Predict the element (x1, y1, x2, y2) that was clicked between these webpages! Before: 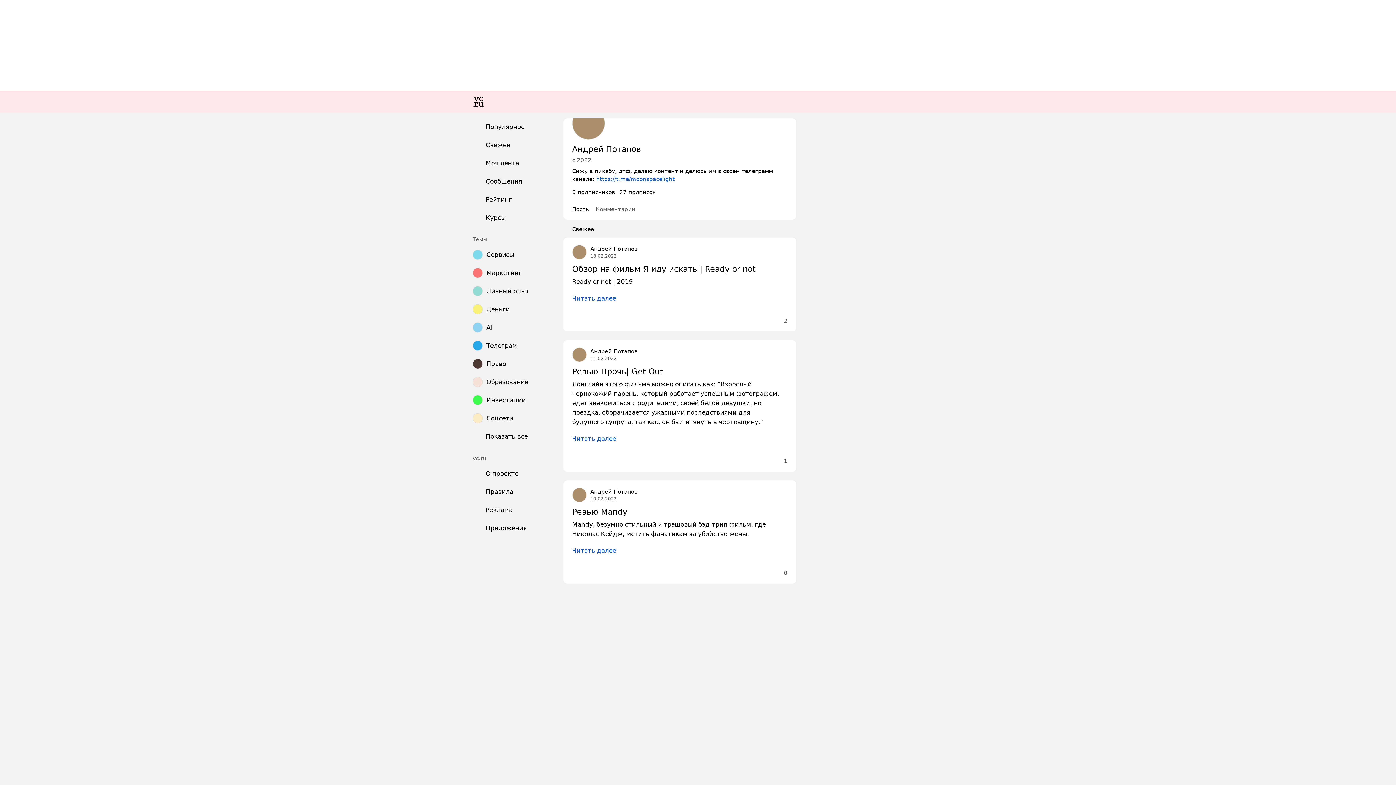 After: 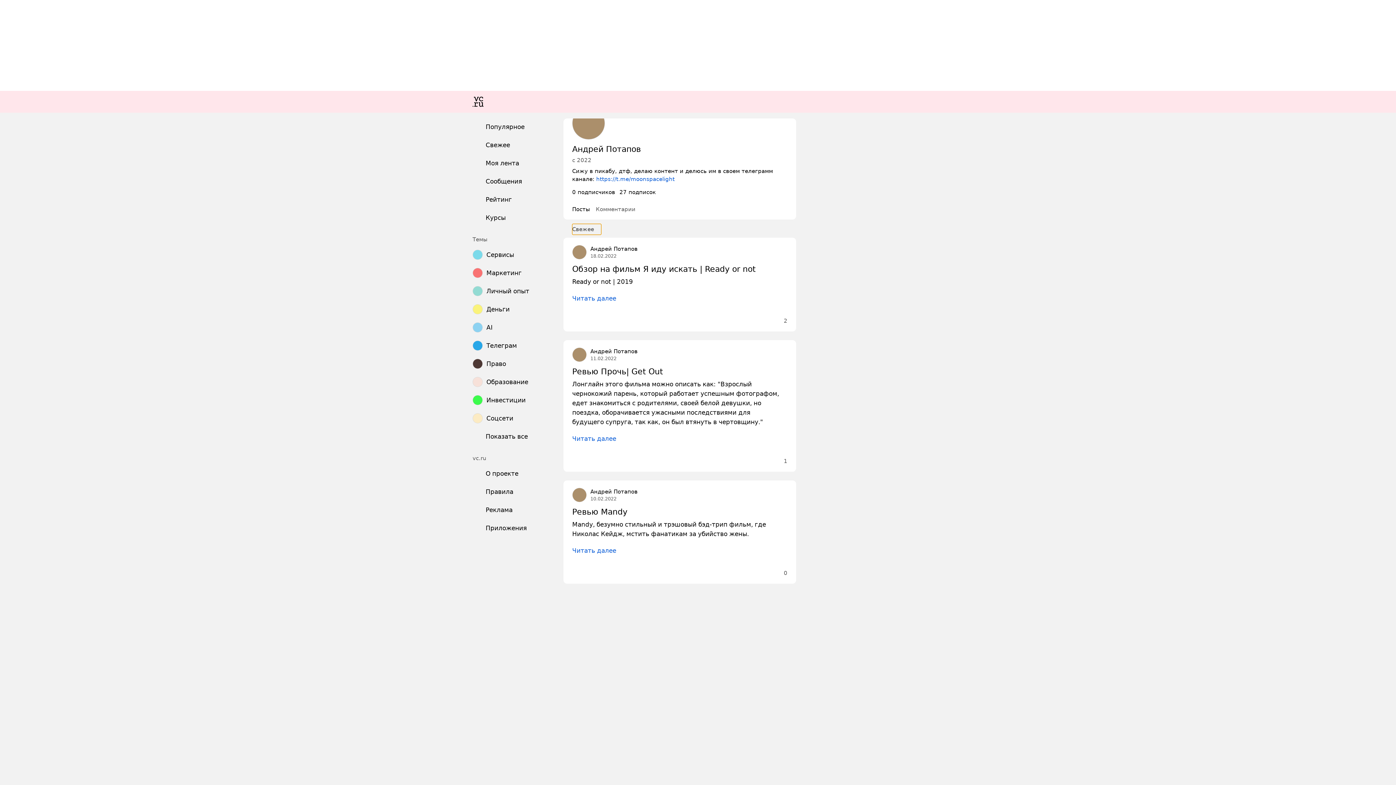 Action: bbox: (572, 224, 601, 234) label: Свежее